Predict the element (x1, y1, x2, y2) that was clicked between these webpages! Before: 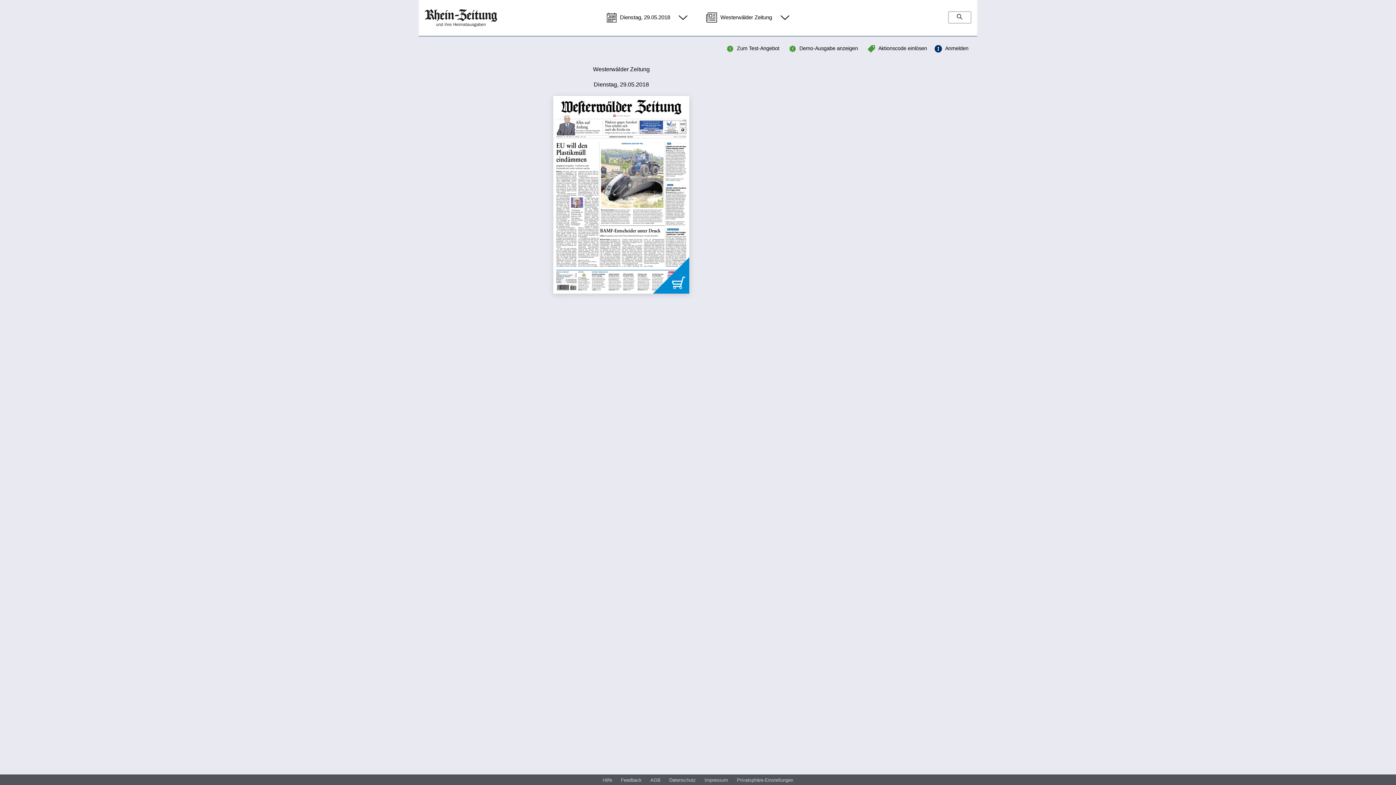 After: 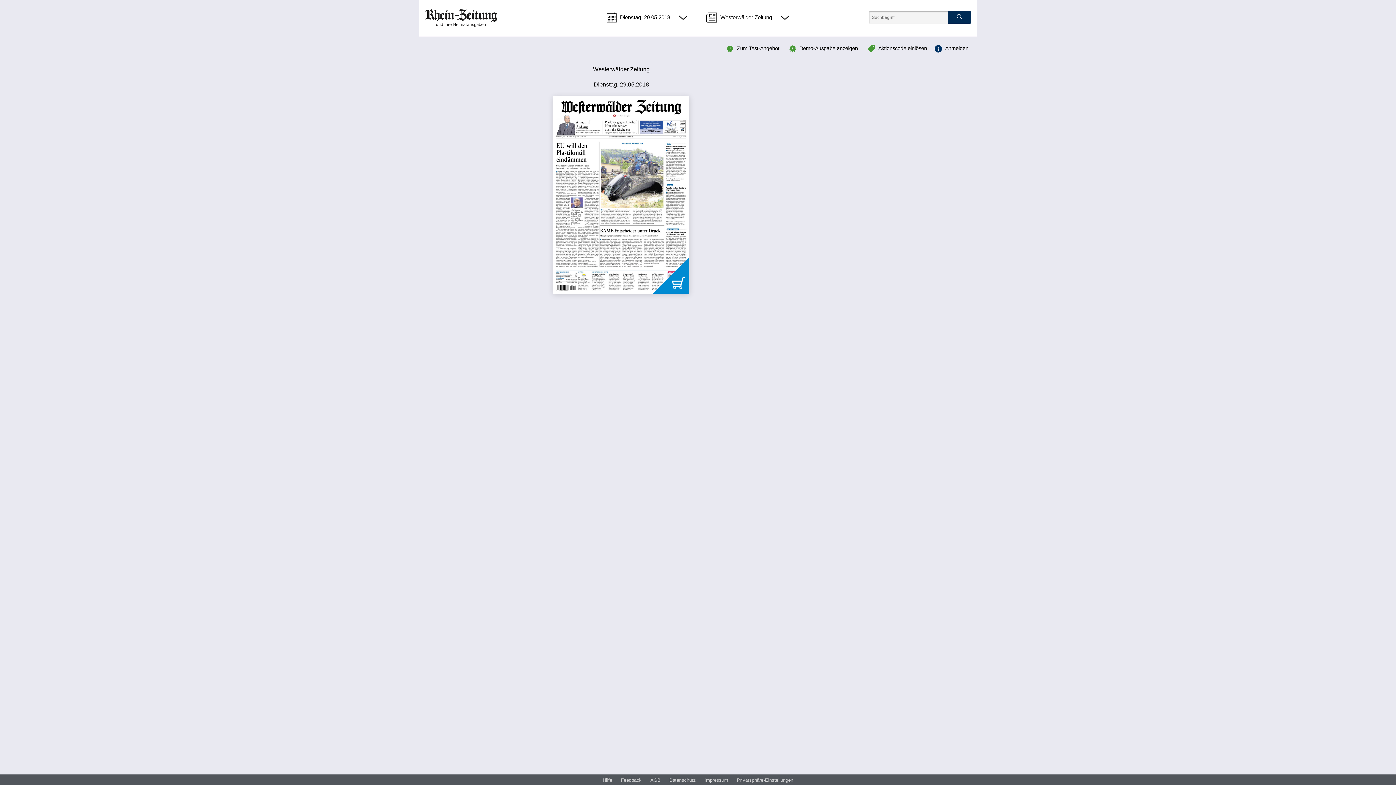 Action: bbox: (948, 11, 971, 23)